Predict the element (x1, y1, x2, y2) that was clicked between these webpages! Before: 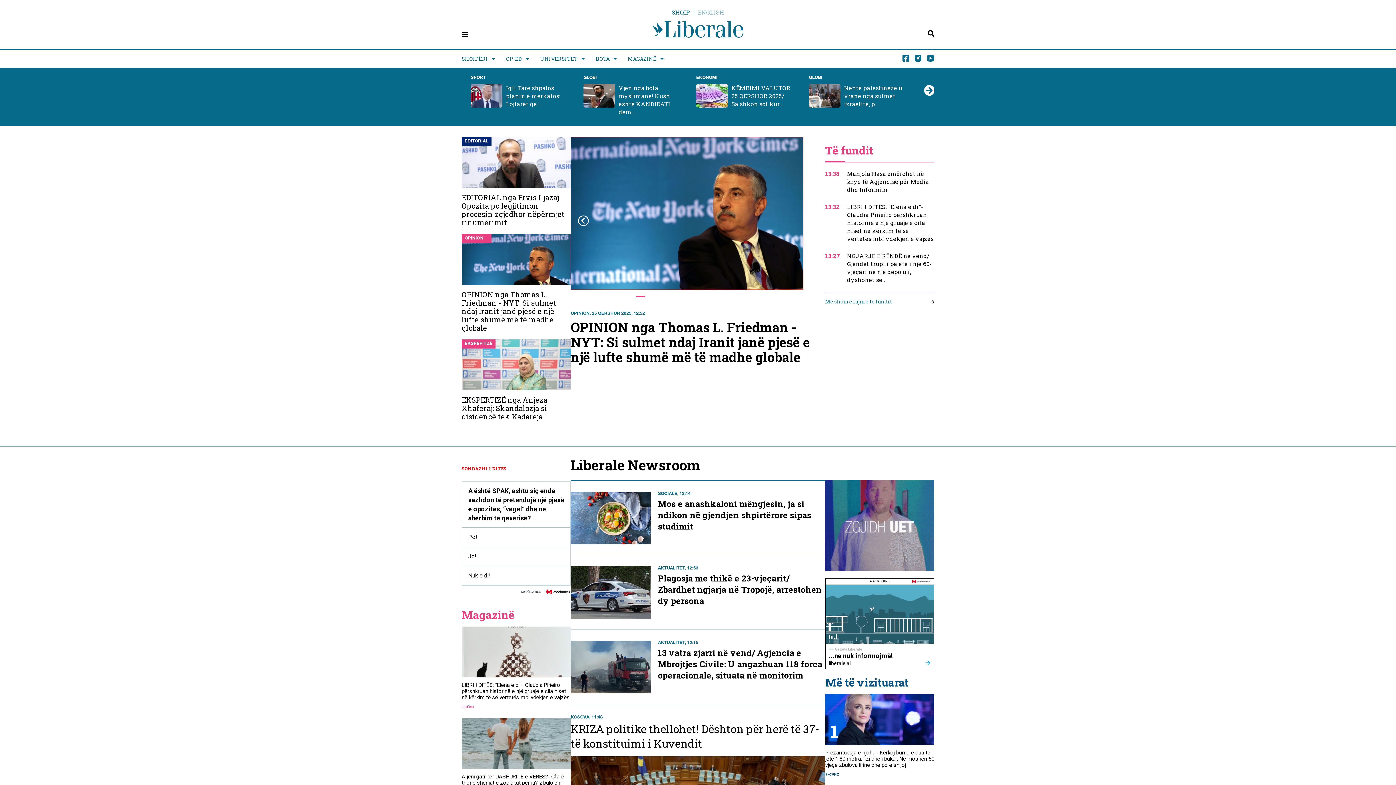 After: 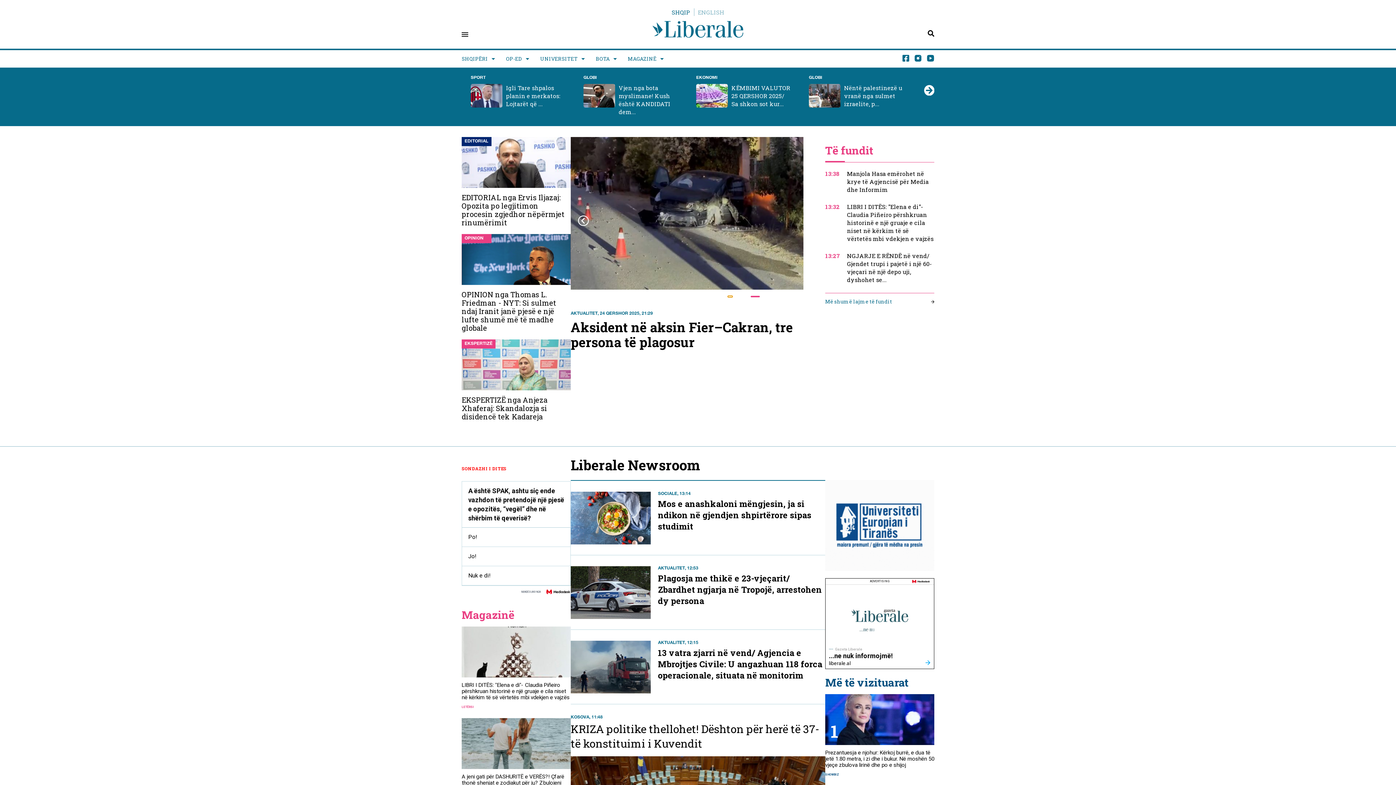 Action: bbox: (732, 295, 737, 297) label: Go to slide 15